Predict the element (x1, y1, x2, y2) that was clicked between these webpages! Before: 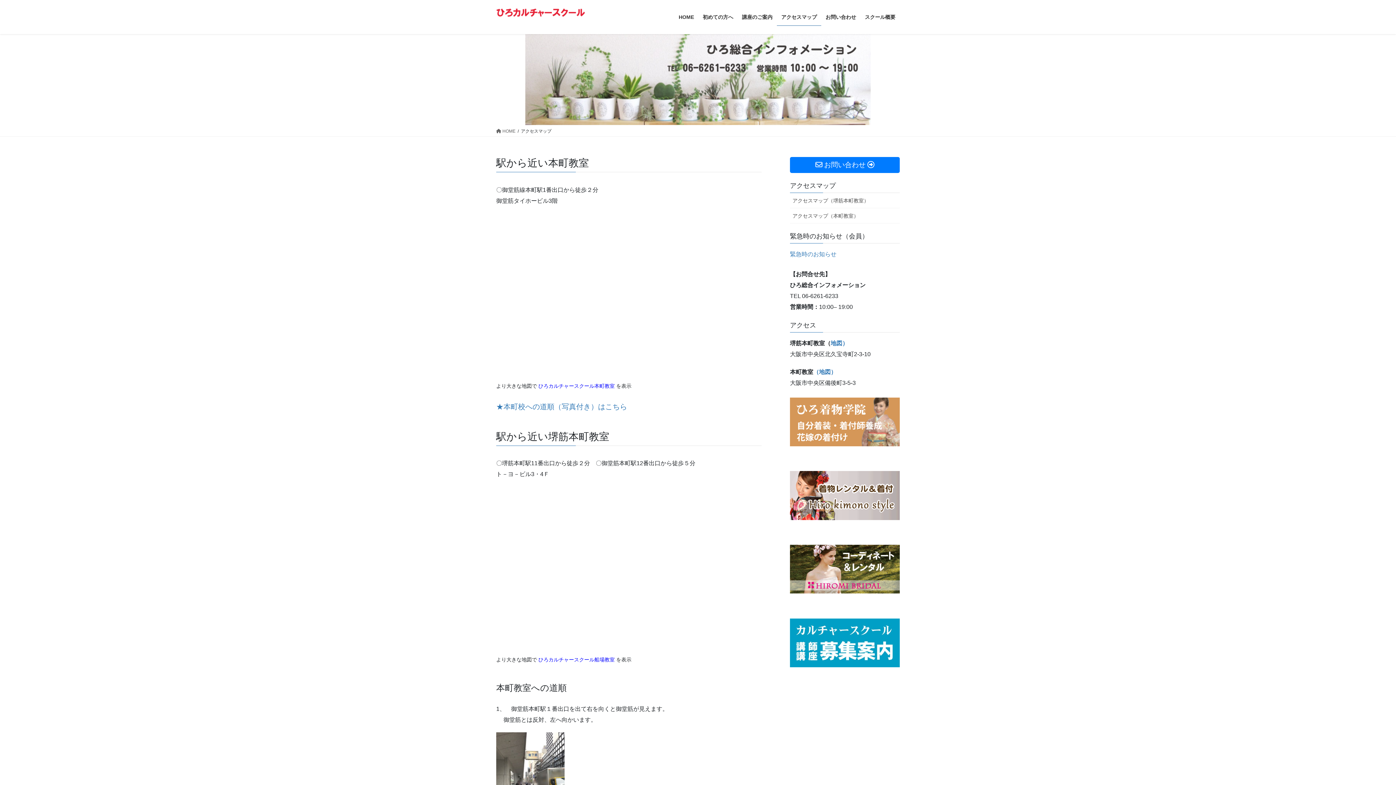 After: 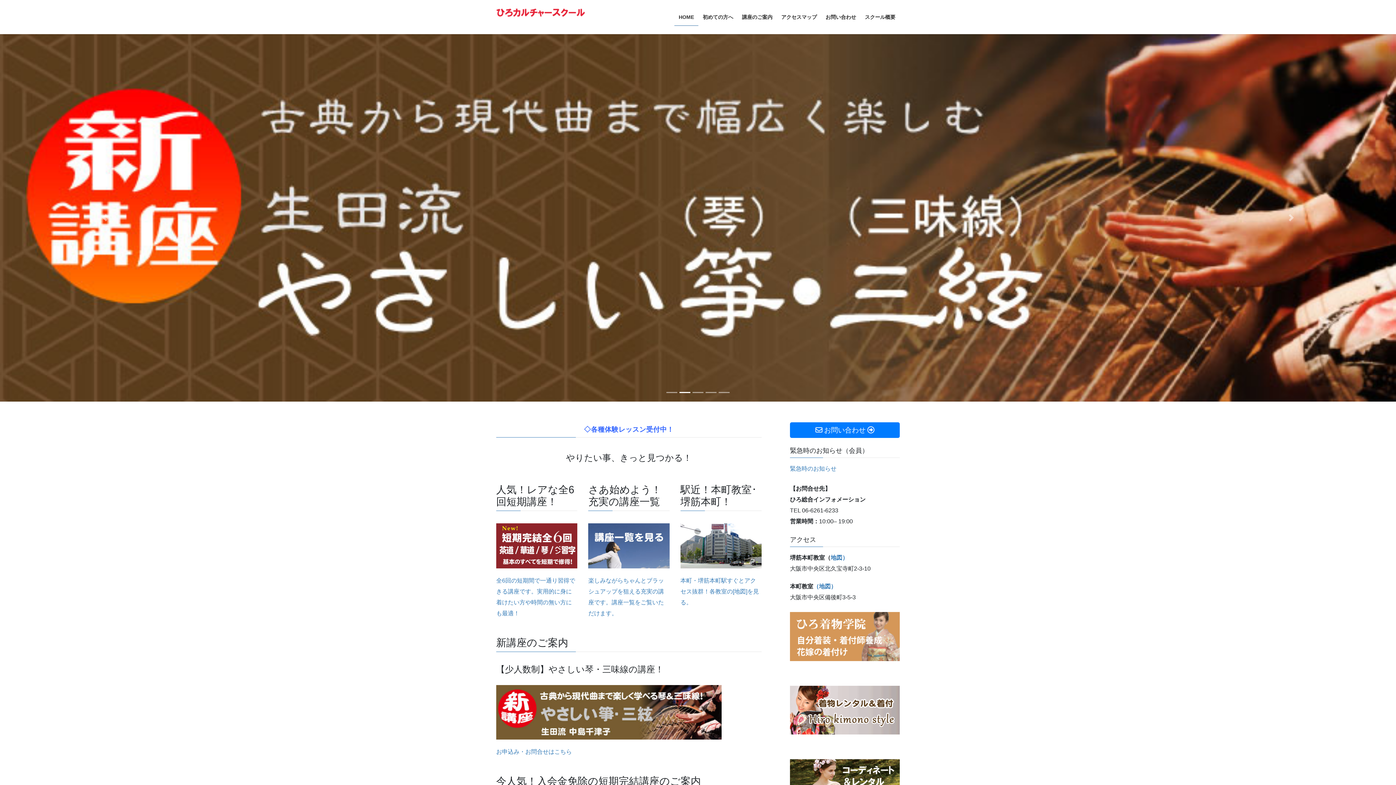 Action: label:  HOME bbox: (496, 127, 515, 134)